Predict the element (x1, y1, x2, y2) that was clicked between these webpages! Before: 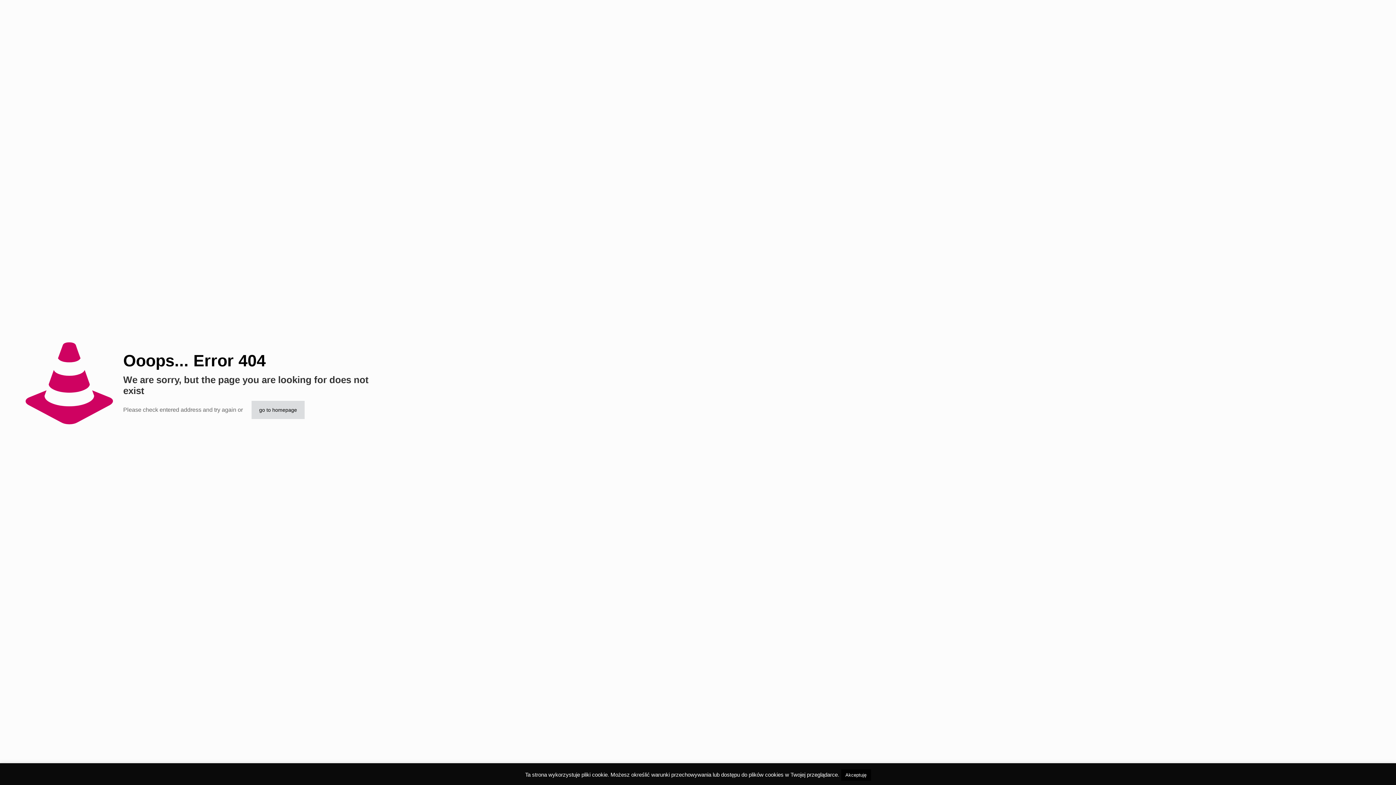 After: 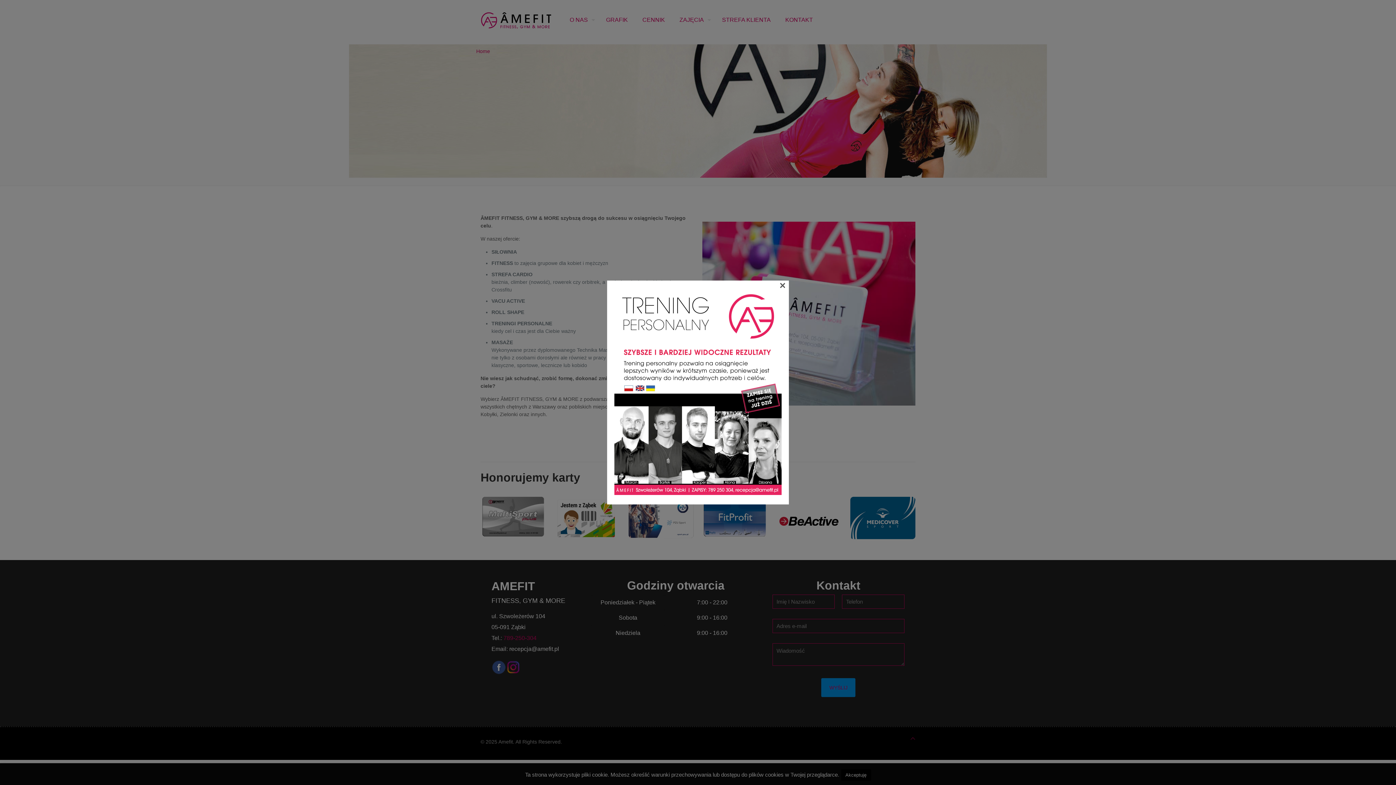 Action: label: go to homepage bbox: (251, 401, 304, 419)